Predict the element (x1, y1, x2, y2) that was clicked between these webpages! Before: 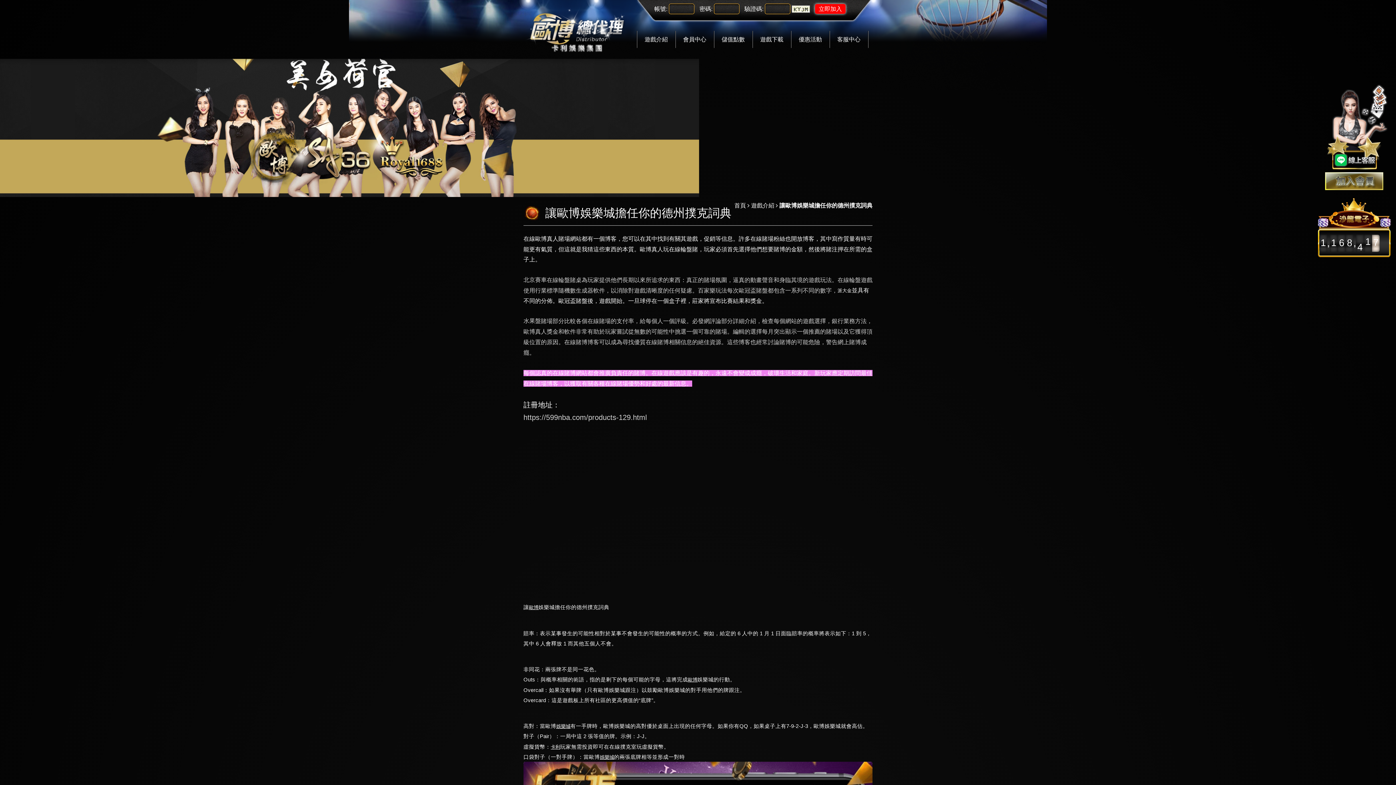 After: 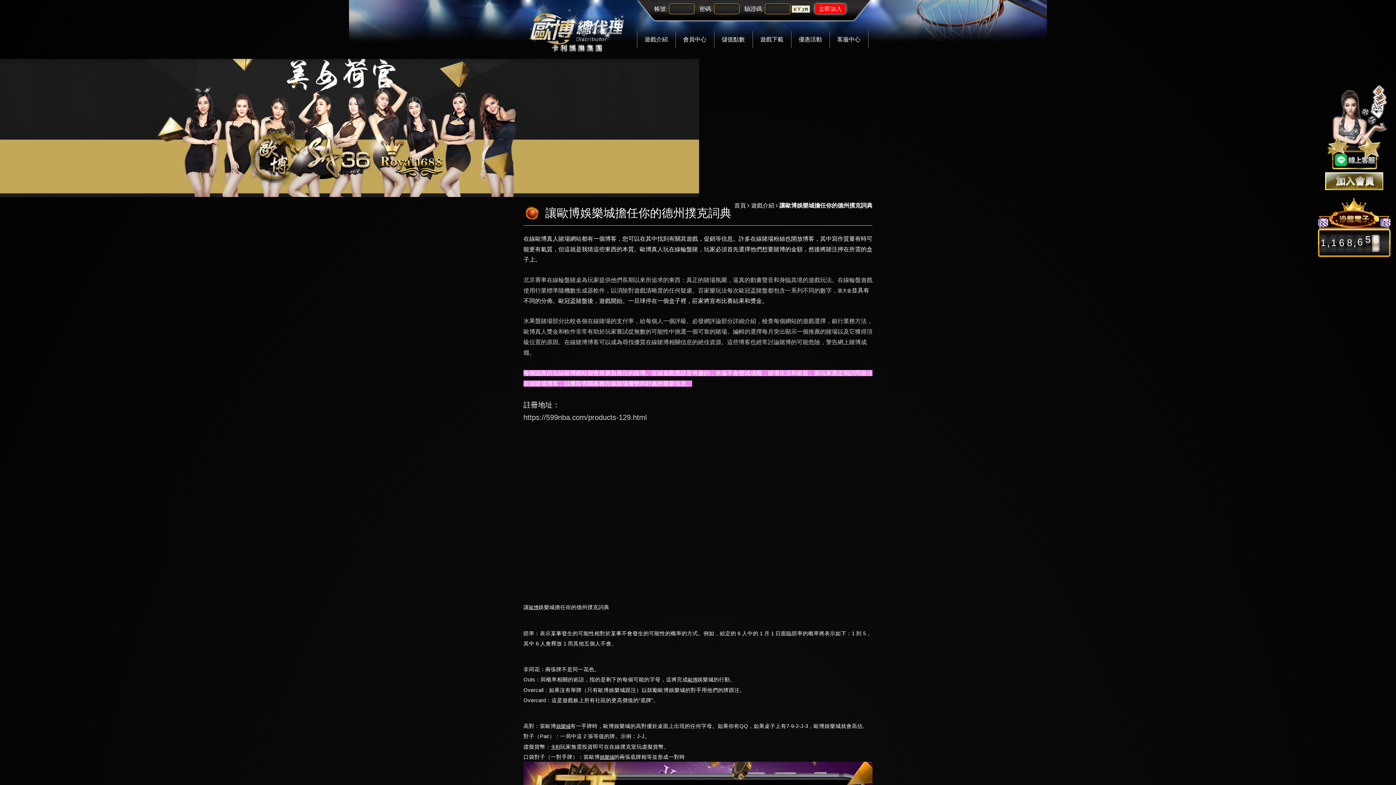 Action: bbox: (1326, 83, 1388, 172)